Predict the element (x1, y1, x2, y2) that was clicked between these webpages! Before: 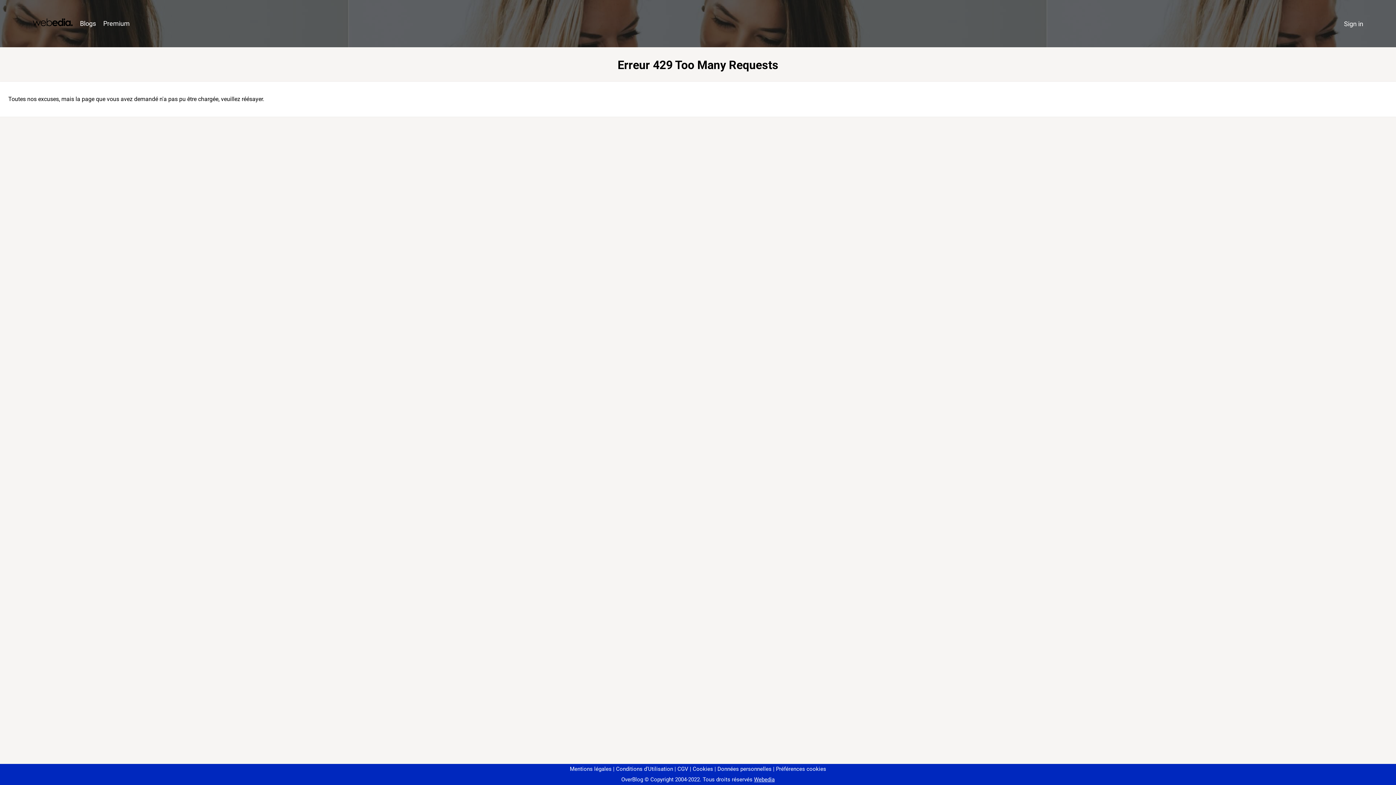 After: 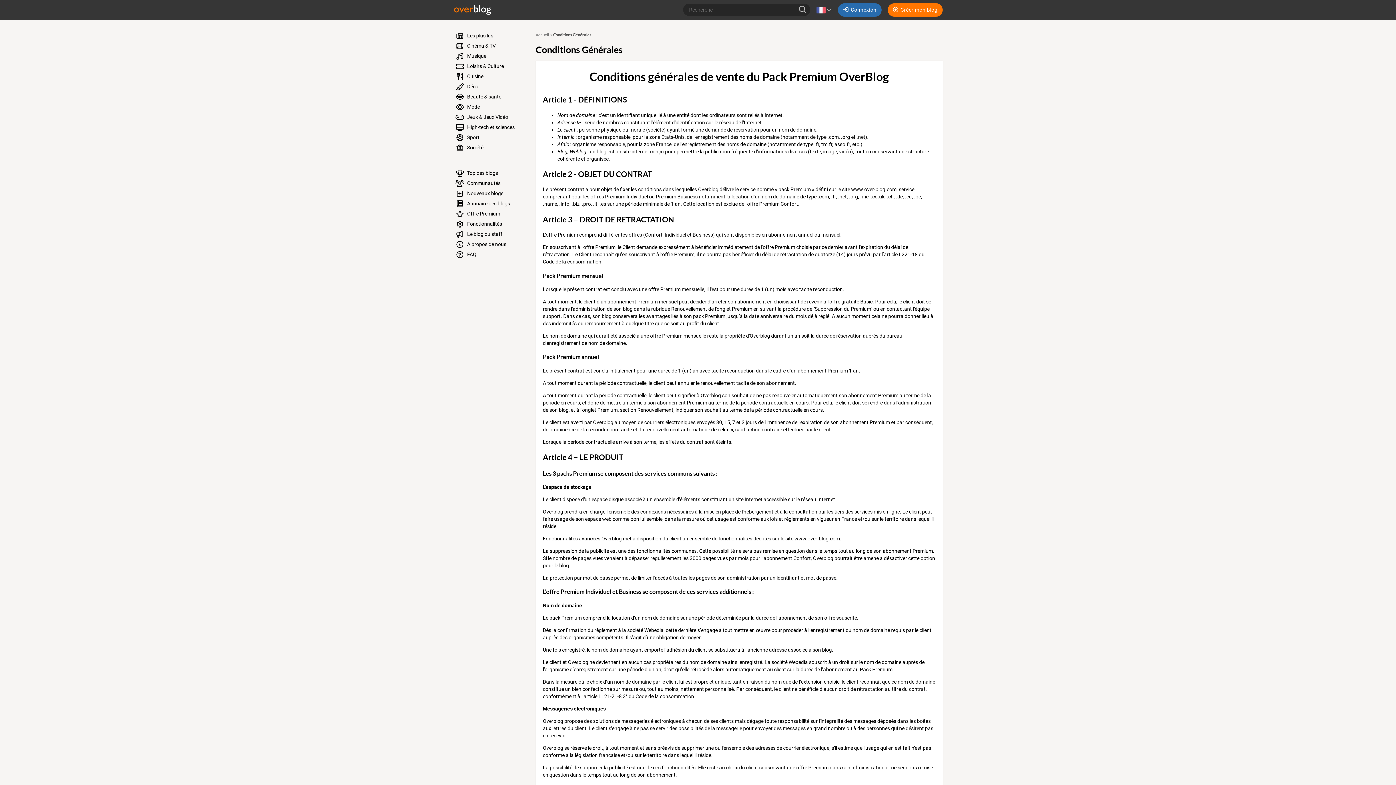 Action: bbox: (674, 766, 688, 772) label: CGV